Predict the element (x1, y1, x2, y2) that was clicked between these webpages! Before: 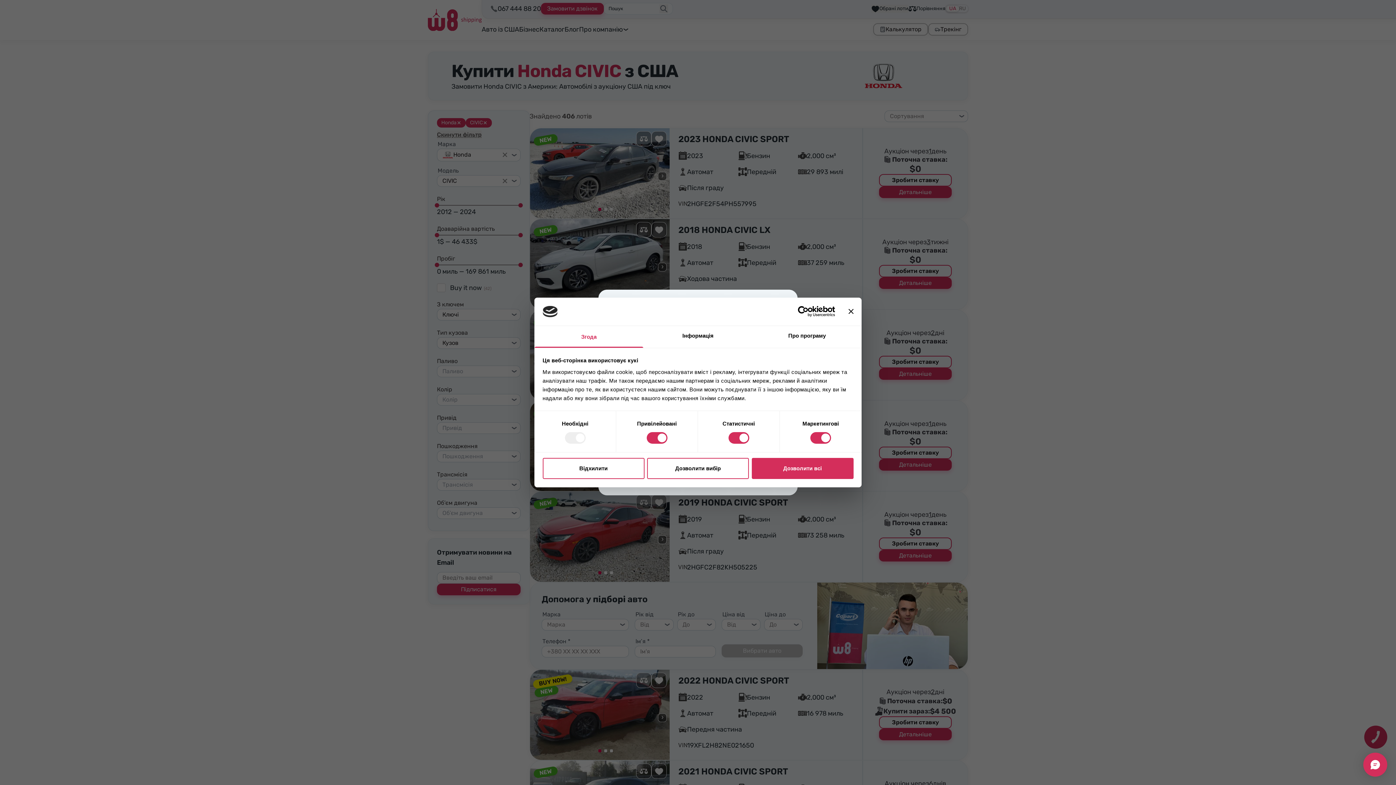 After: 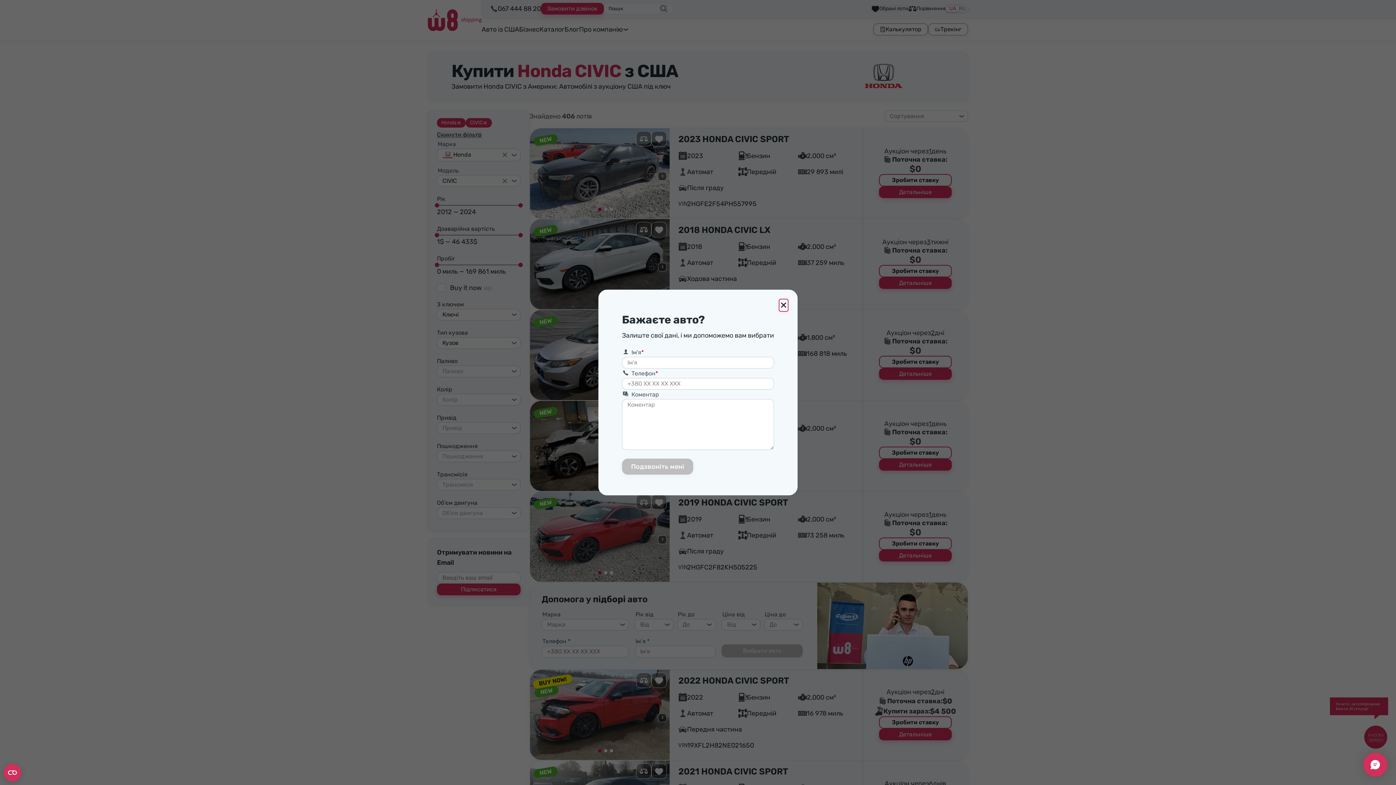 Action: bbox: (542, 458, 644, 479) label: Відхилити